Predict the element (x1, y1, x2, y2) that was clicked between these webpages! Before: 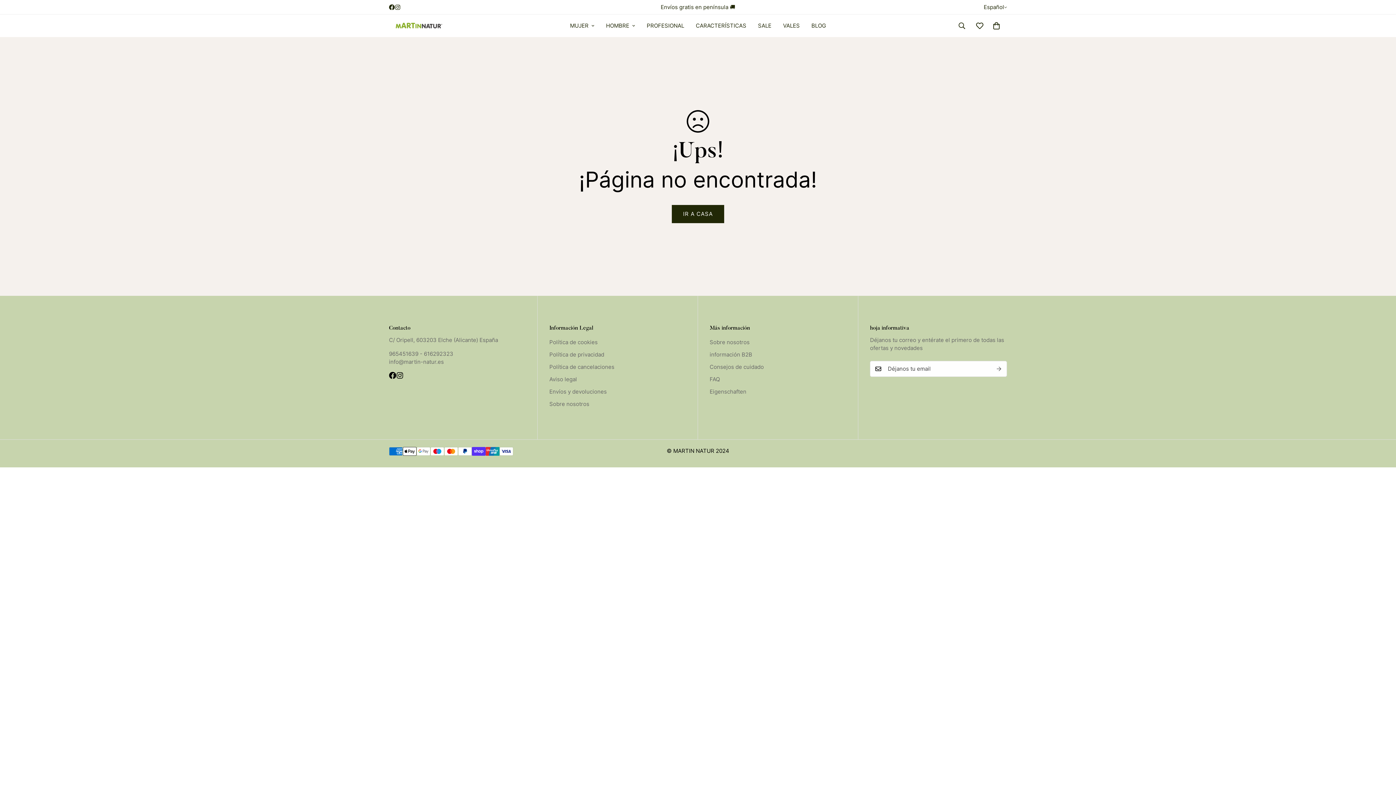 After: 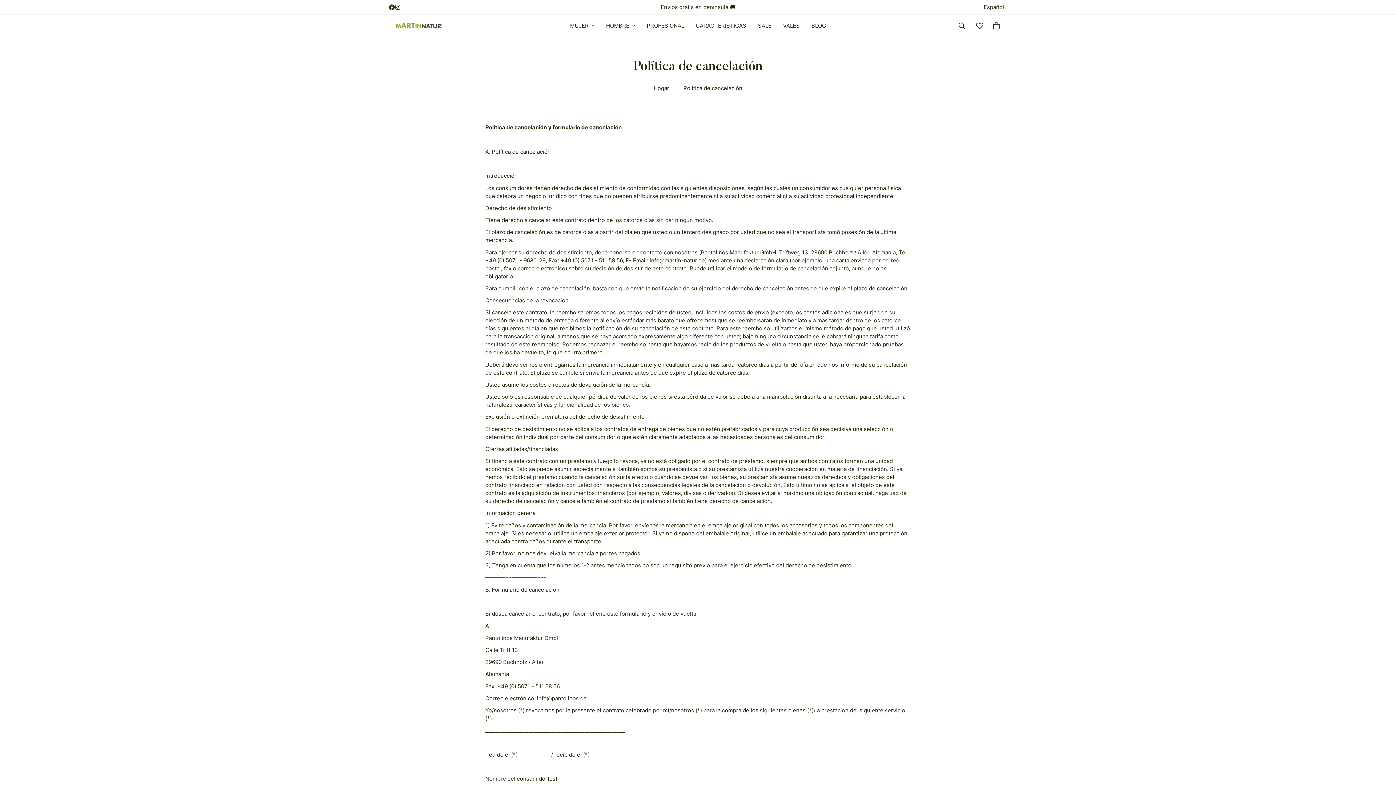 Action: label: Política de cancelaciones bbox: (549, 363, 614, 370)